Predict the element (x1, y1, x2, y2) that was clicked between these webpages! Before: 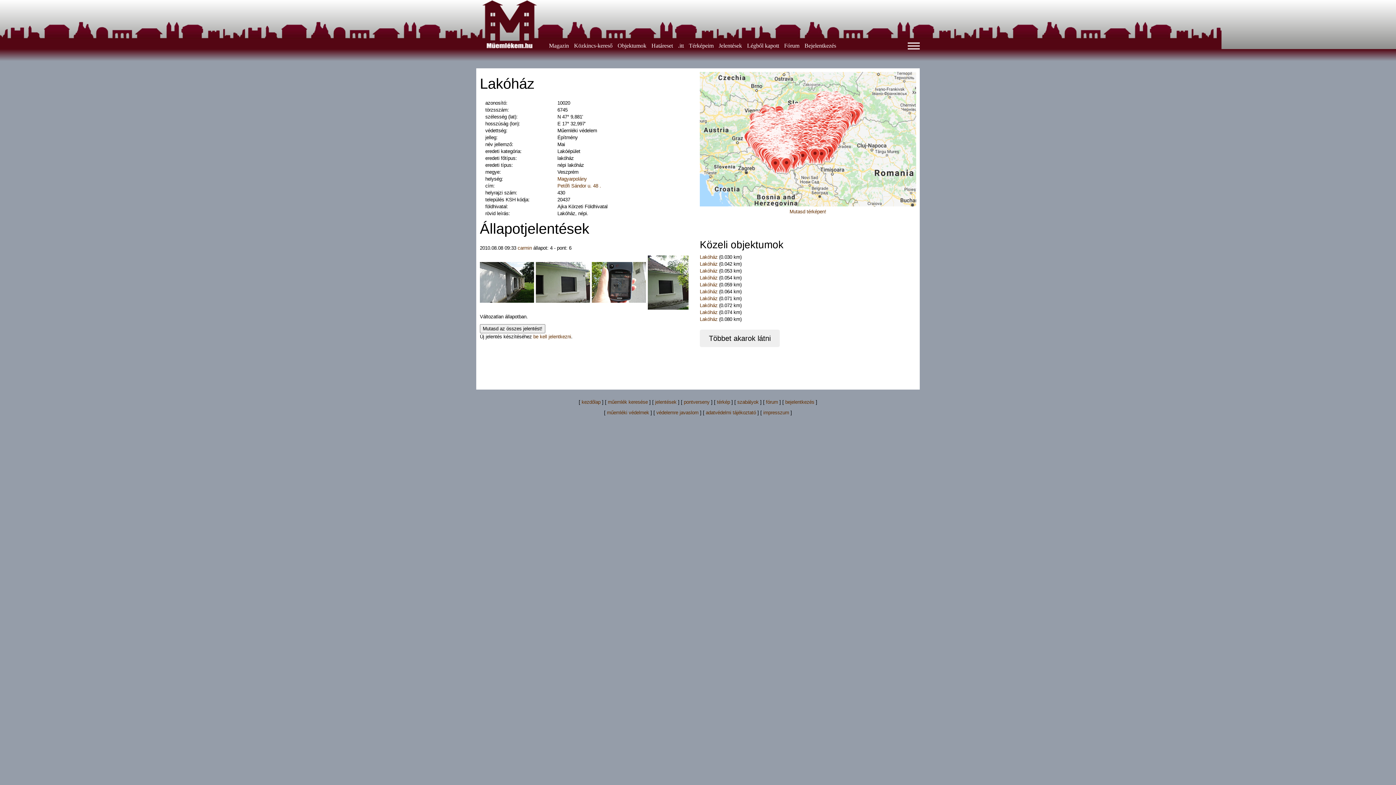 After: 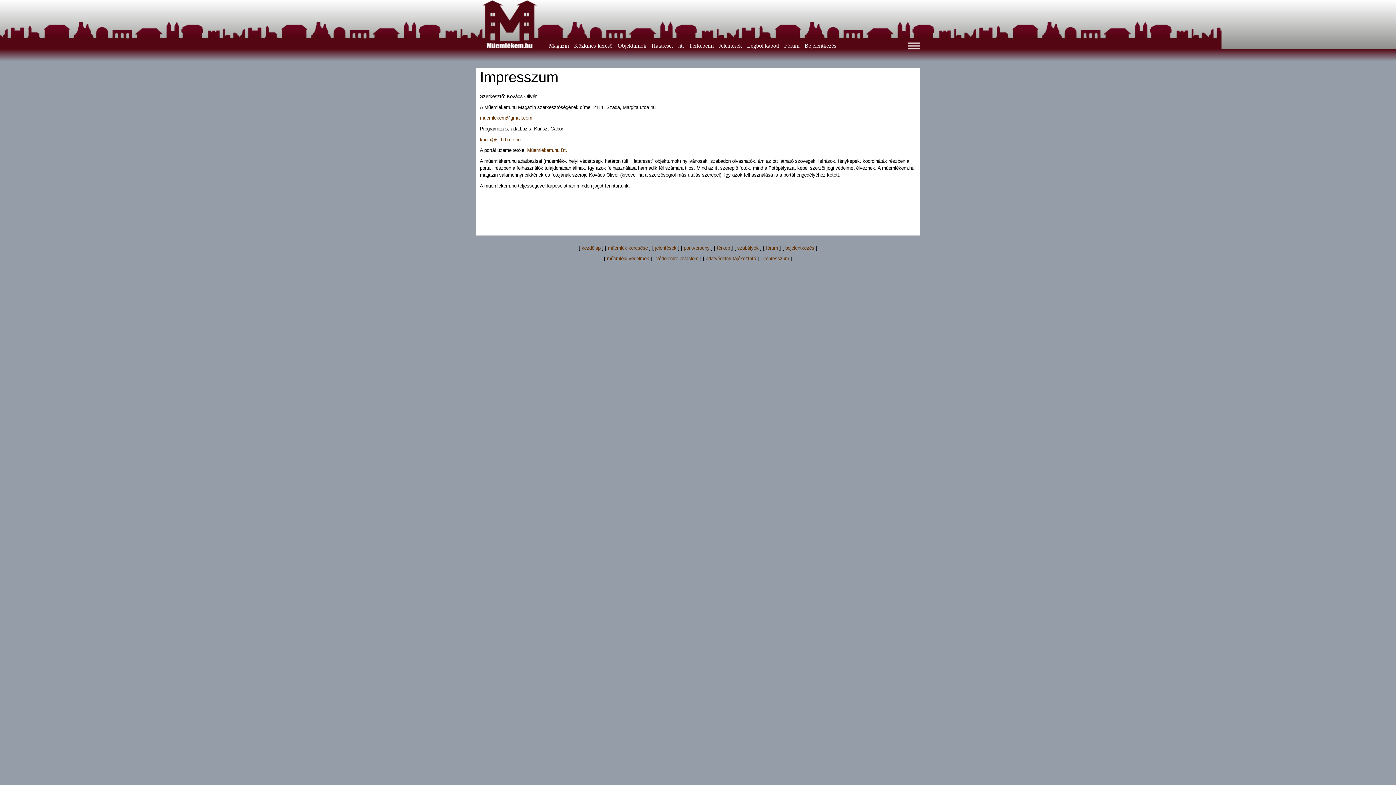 Action: bbox: (763, 410, 789, 415) label: impresszum